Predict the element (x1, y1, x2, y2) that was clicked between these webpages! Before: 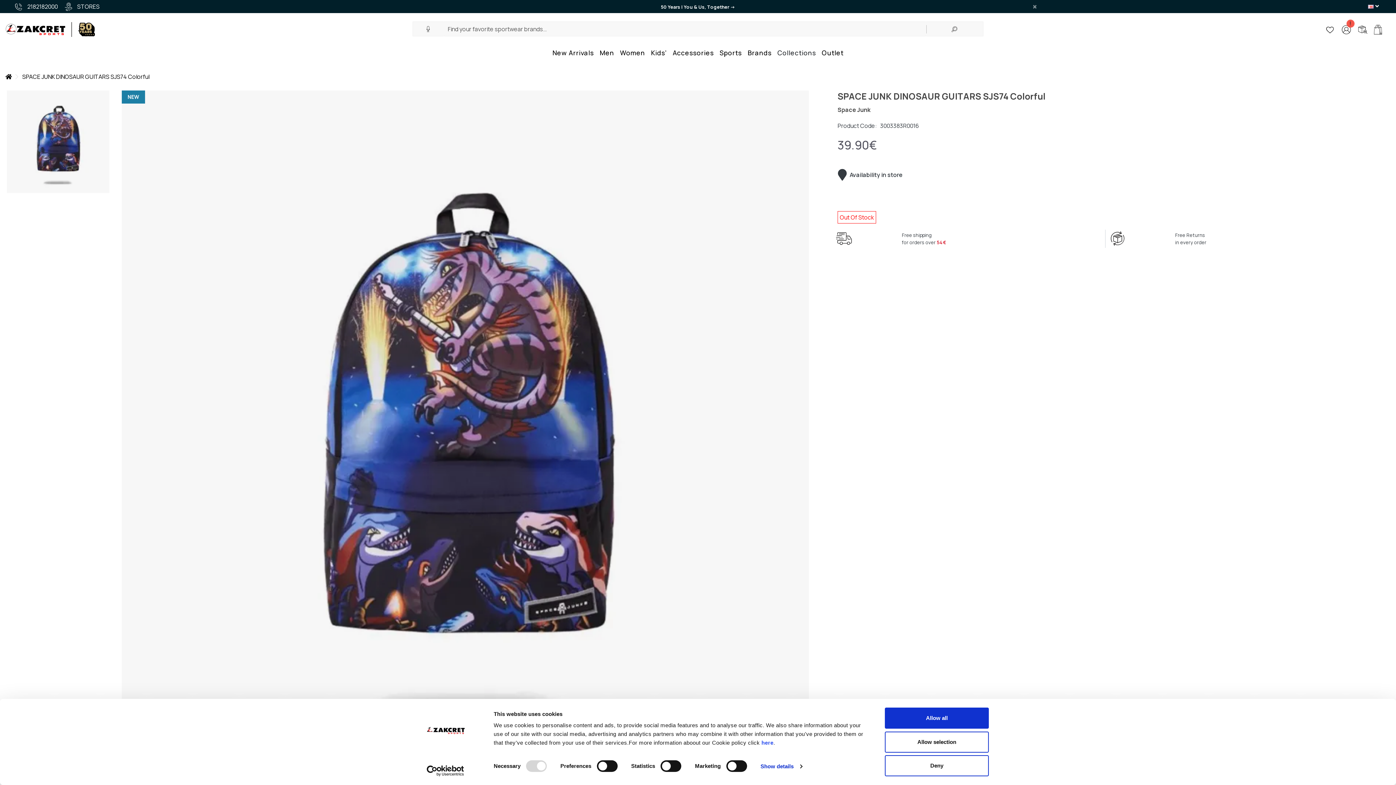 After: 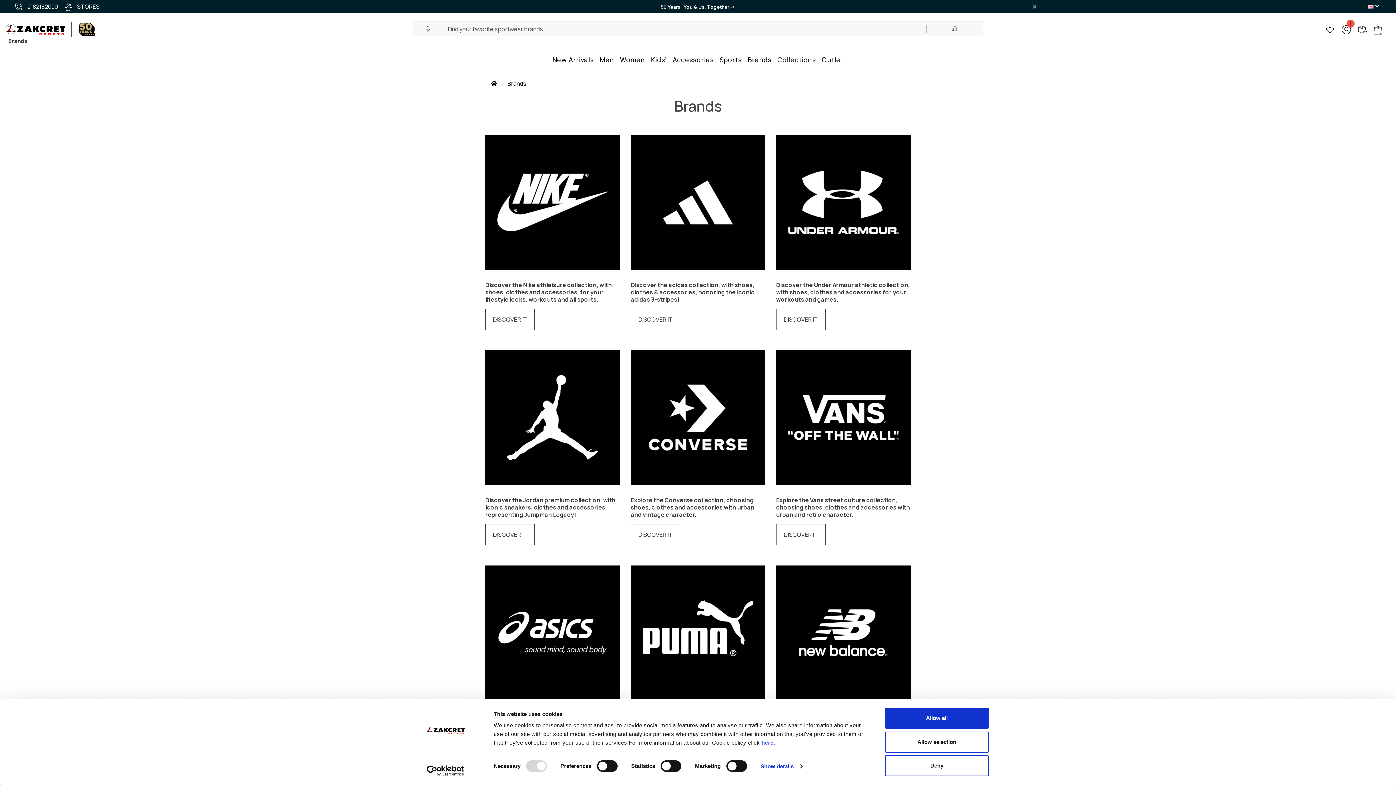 Action: label: Brands bbox: (744, 43, 774, 62)